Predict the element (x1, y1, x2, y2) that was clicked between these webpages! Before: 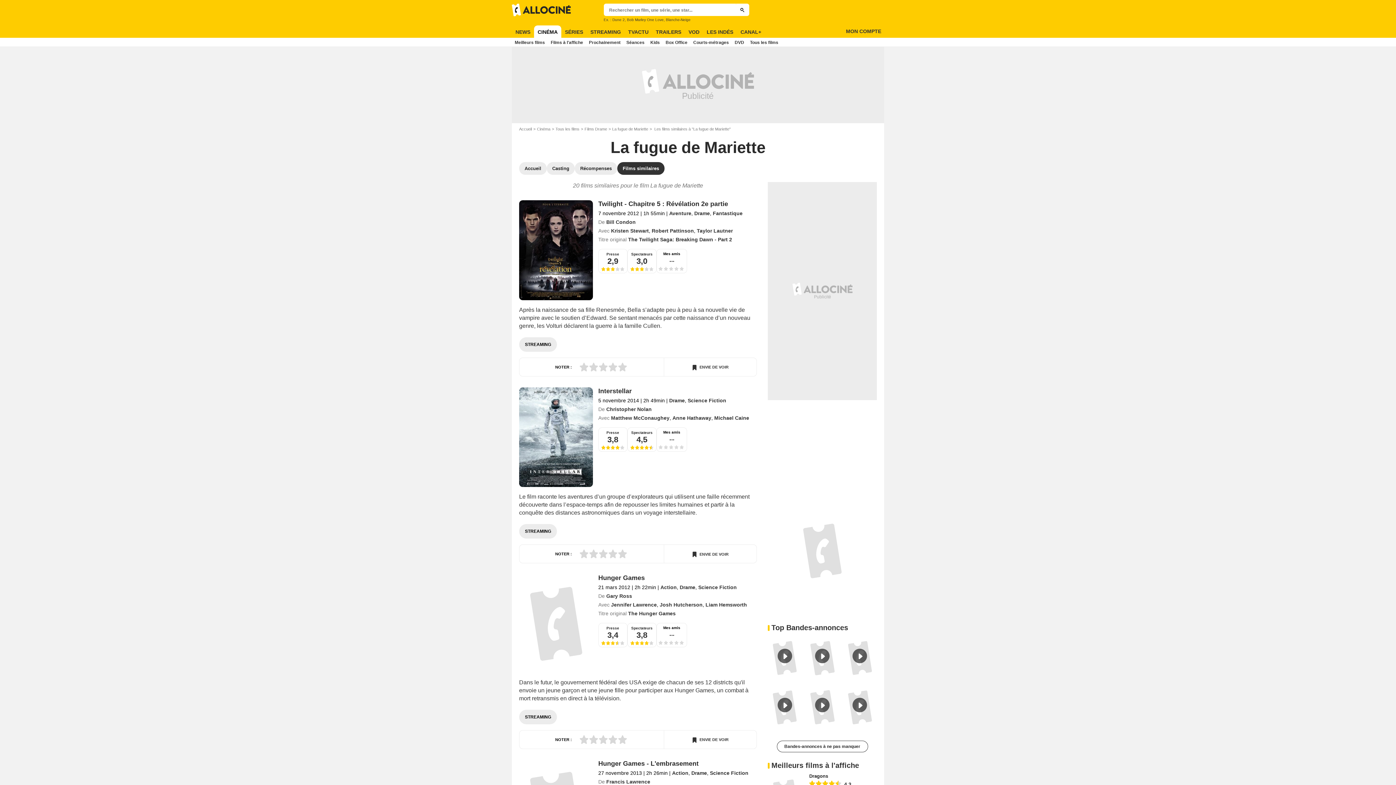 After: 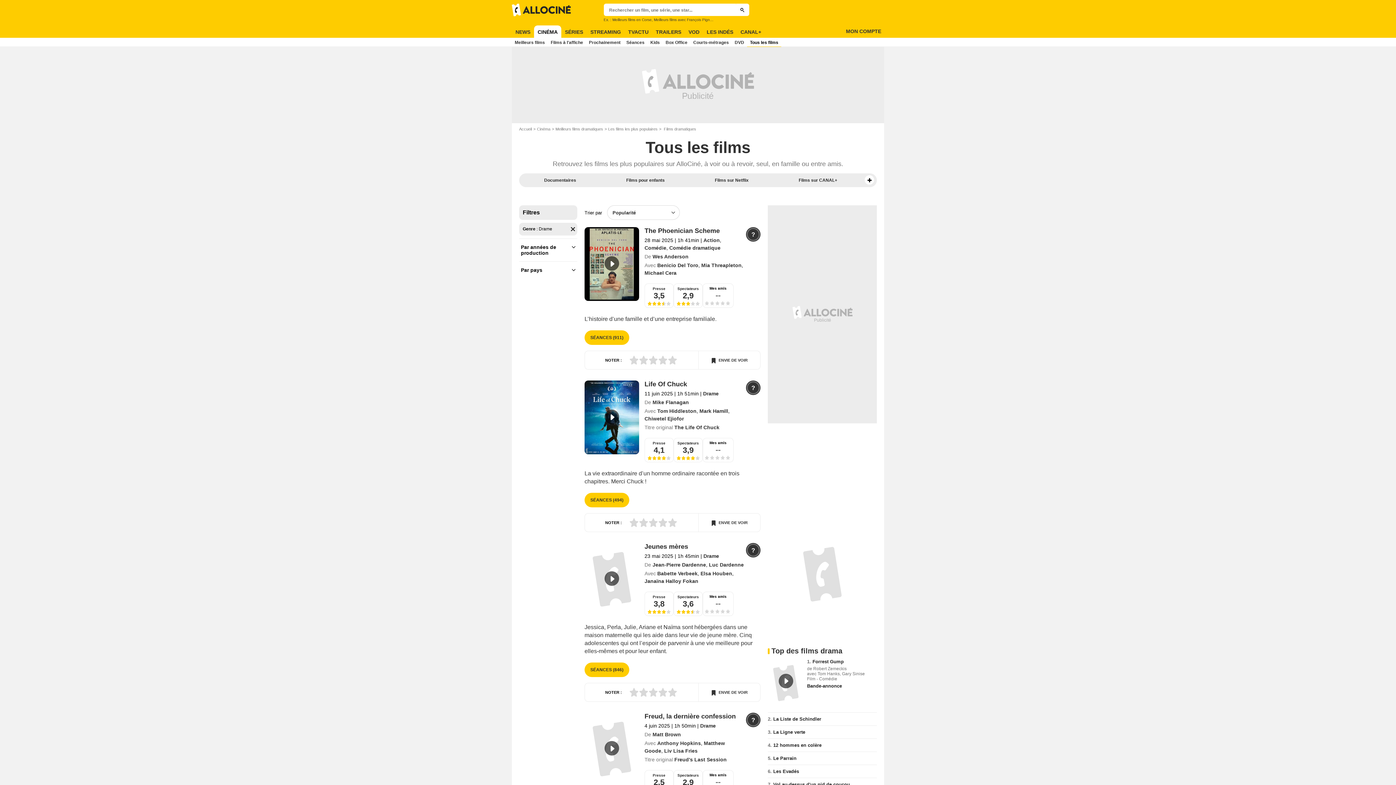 Action: label: Drame bbox: (691, 770, 707, 776)